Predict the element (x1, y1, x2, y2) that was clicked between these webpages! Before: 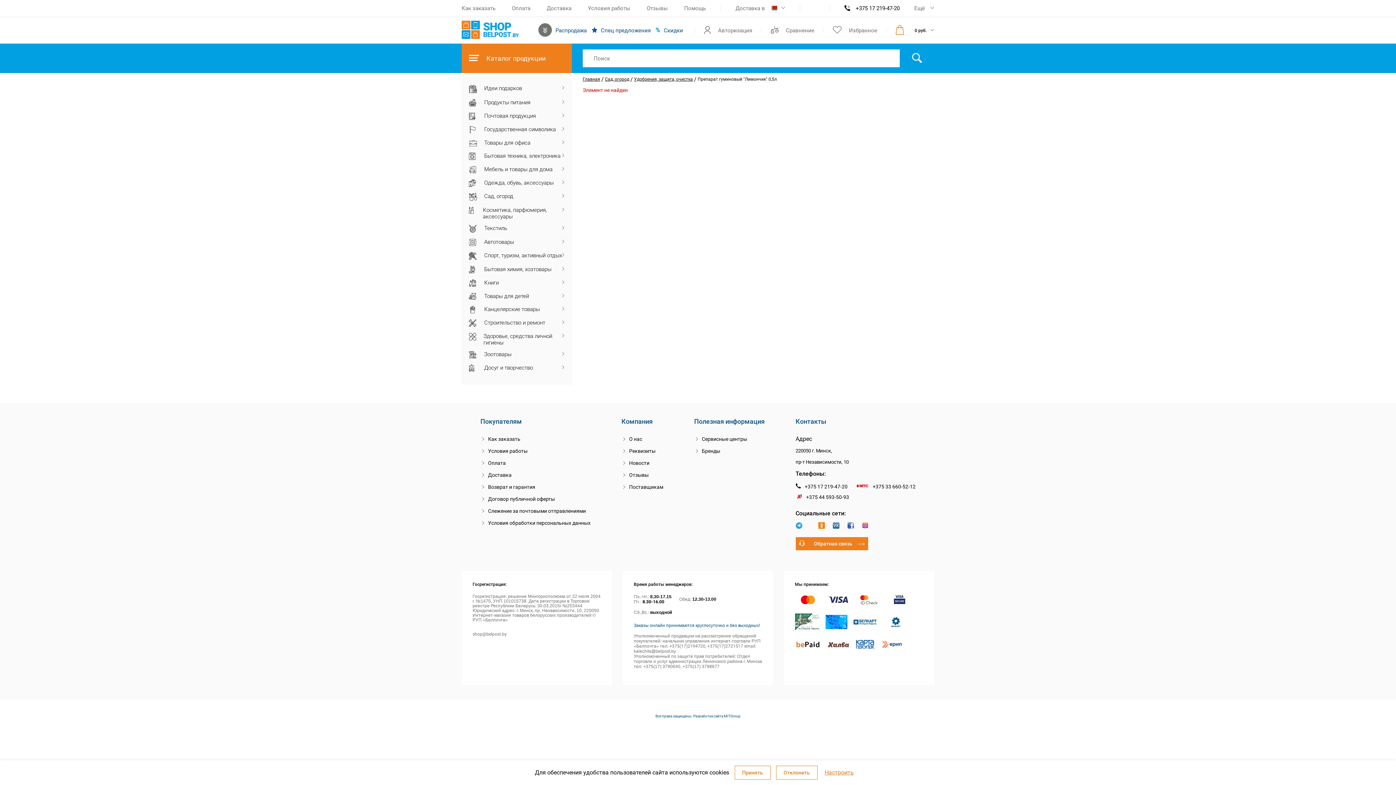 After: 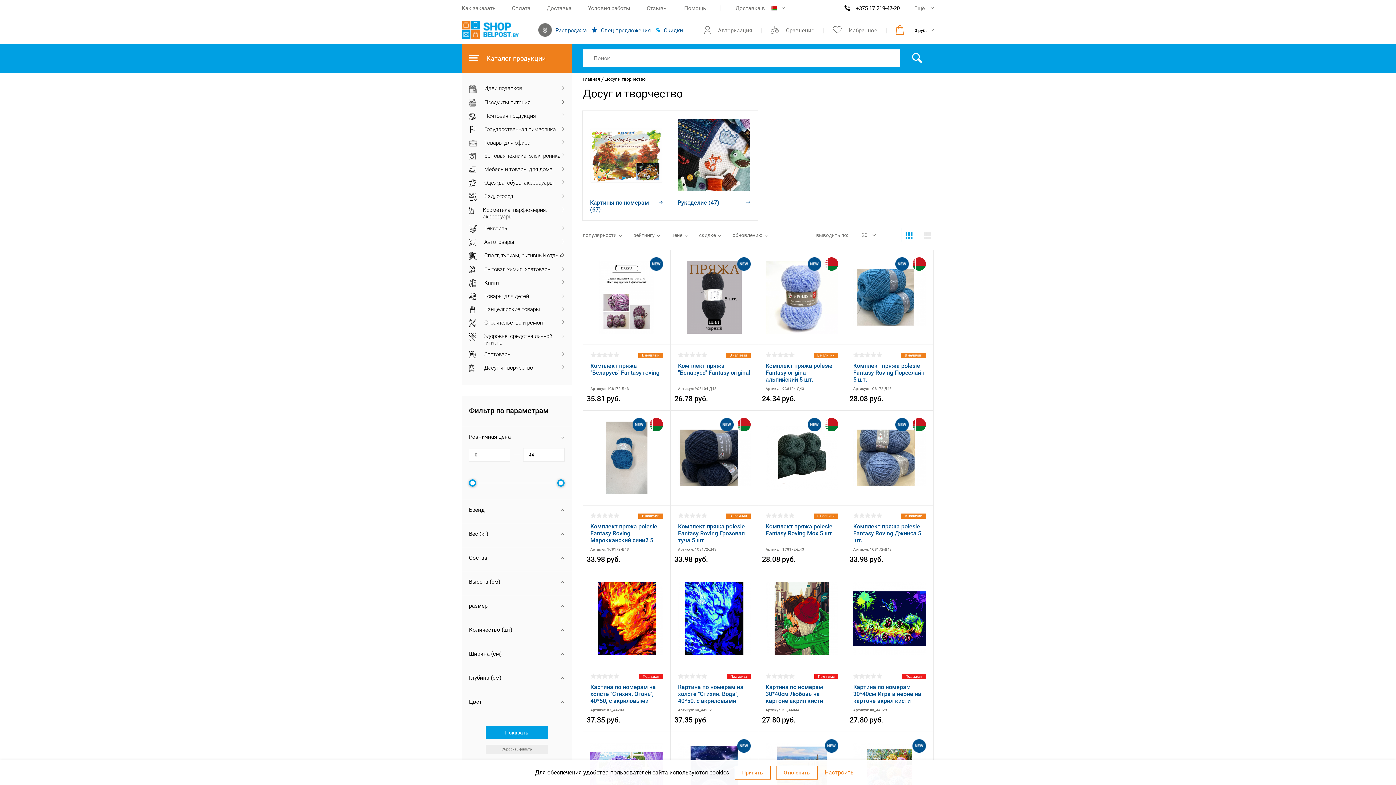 Action: bbox: (469, 364, 564, 373) label: Досуг и творчество